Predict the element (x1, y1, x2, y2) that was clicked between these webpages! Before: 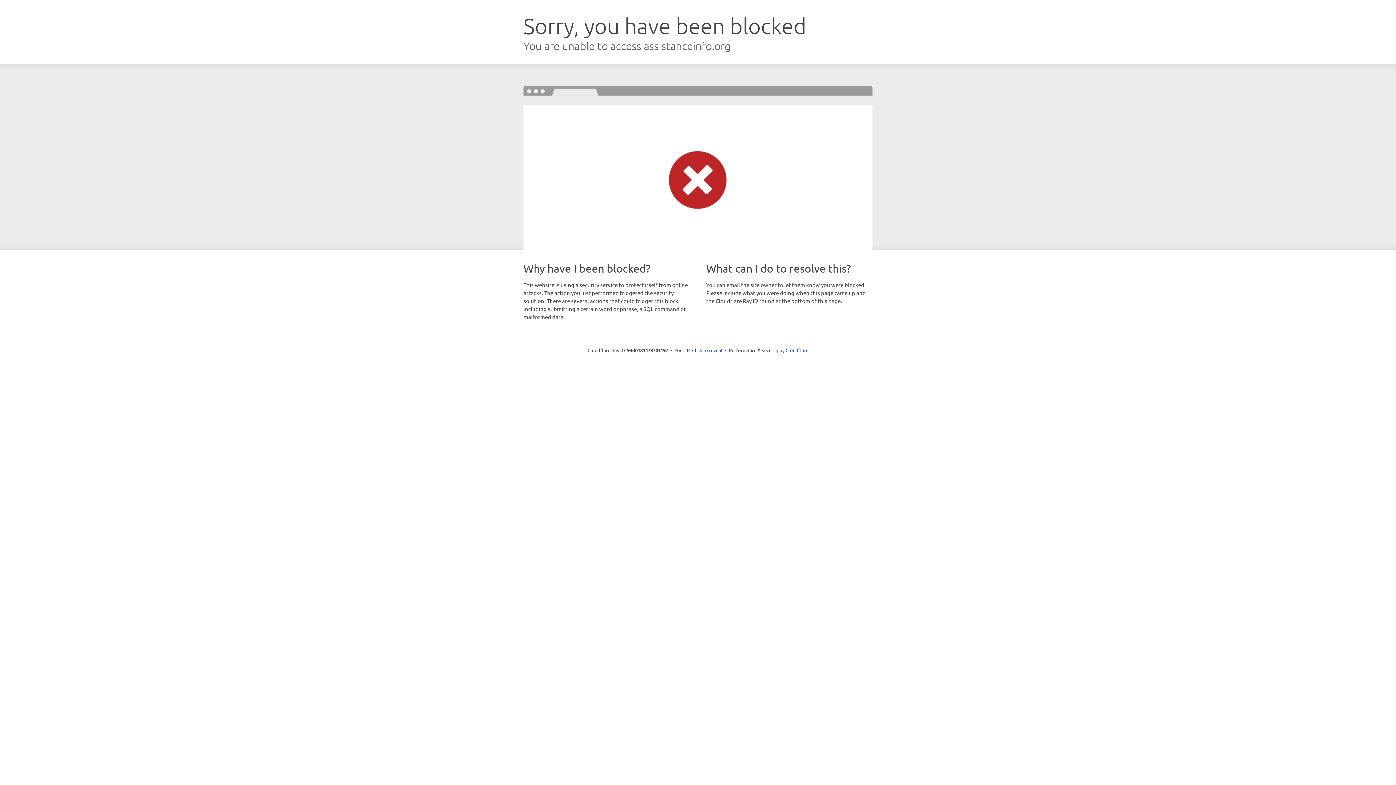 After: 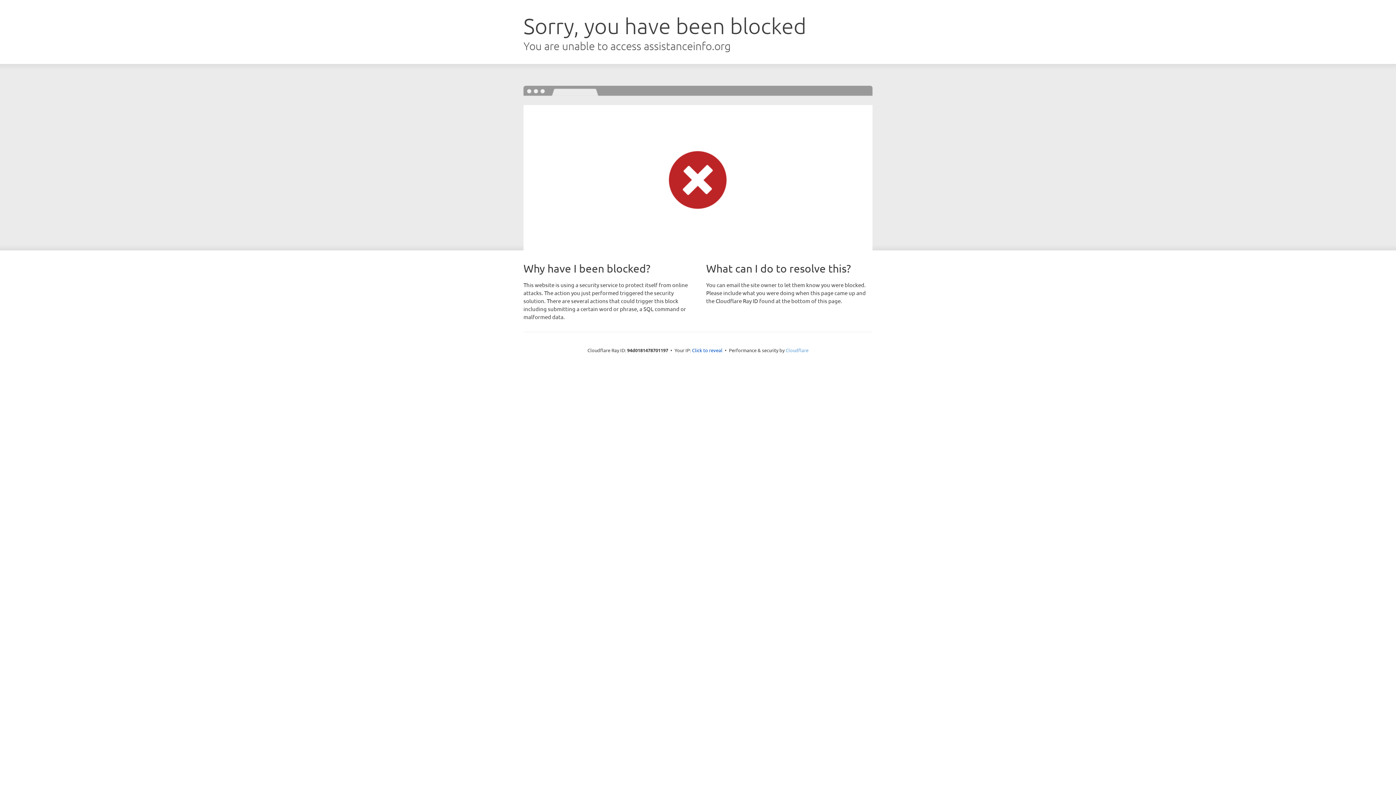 Action: bbox: (785, 347, 808, 353) label: Cloudflare